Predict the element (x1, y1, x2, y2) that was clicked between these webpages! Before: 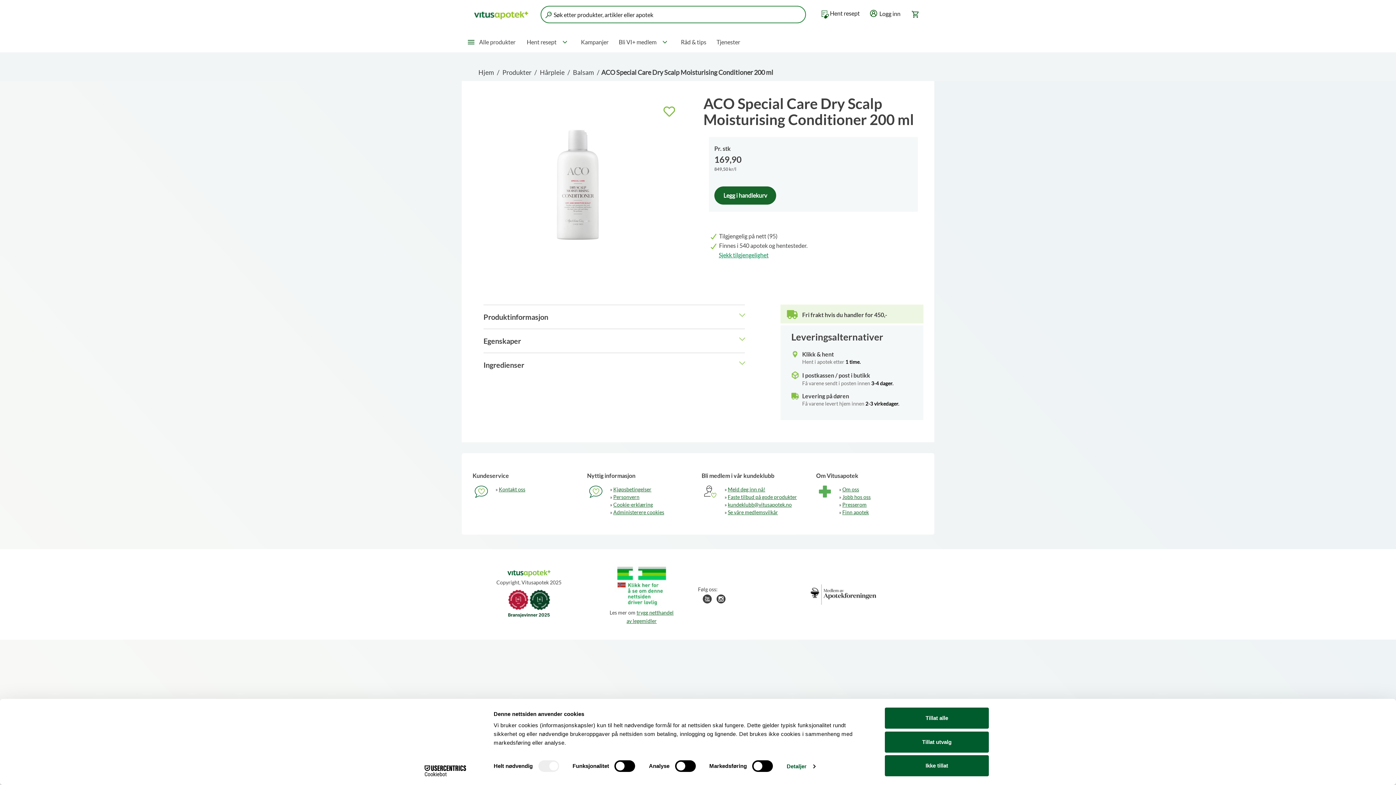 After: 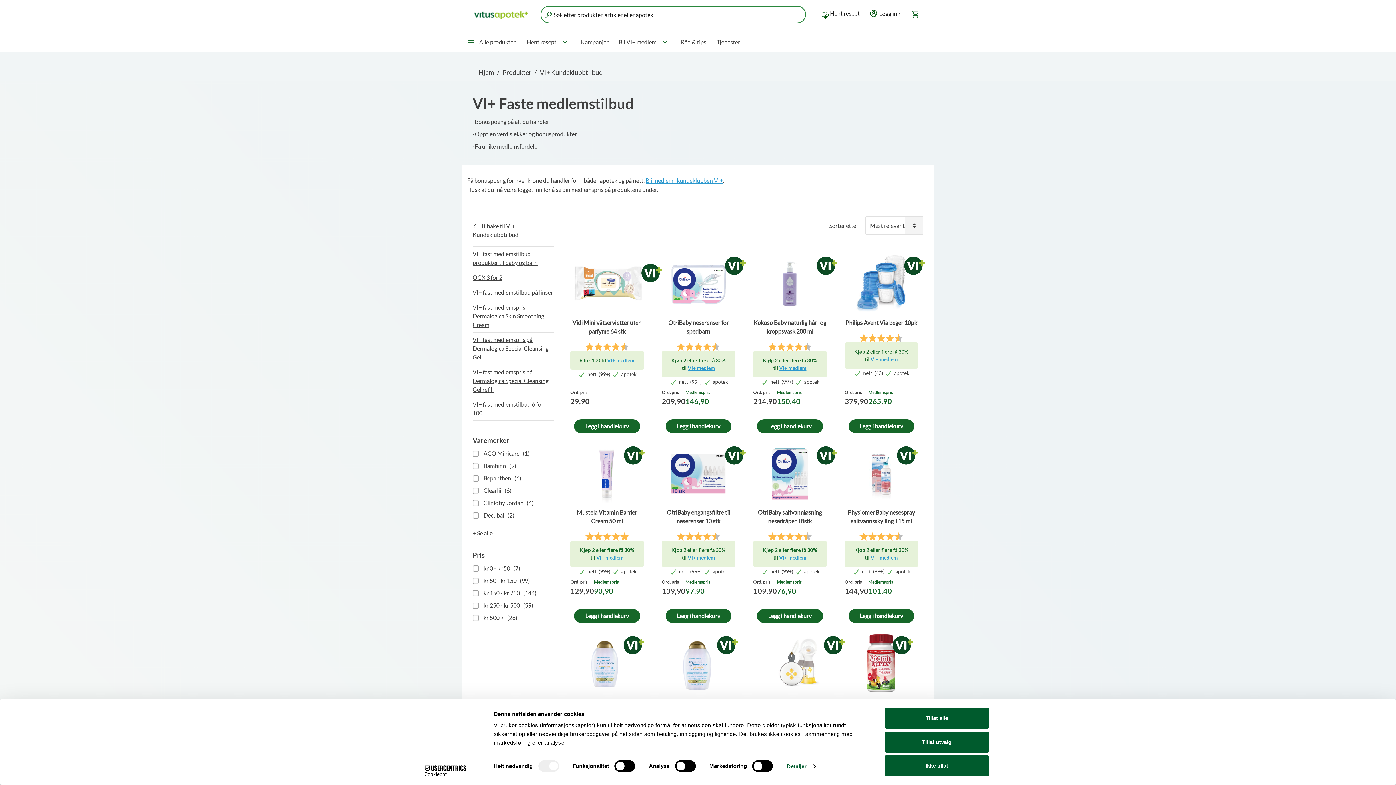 Action: label: Faste tilbud på gode produkter bbox: (728, 494, 797, 500)